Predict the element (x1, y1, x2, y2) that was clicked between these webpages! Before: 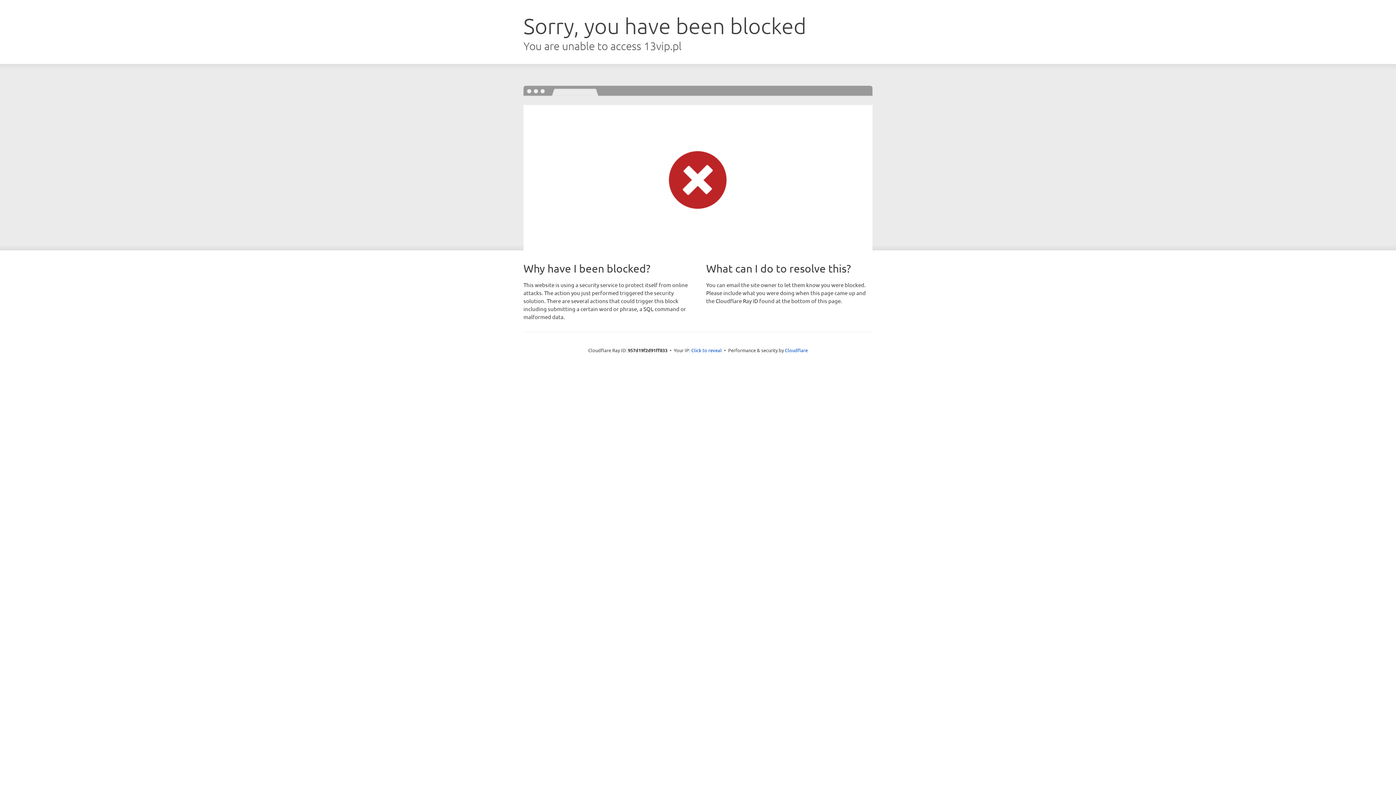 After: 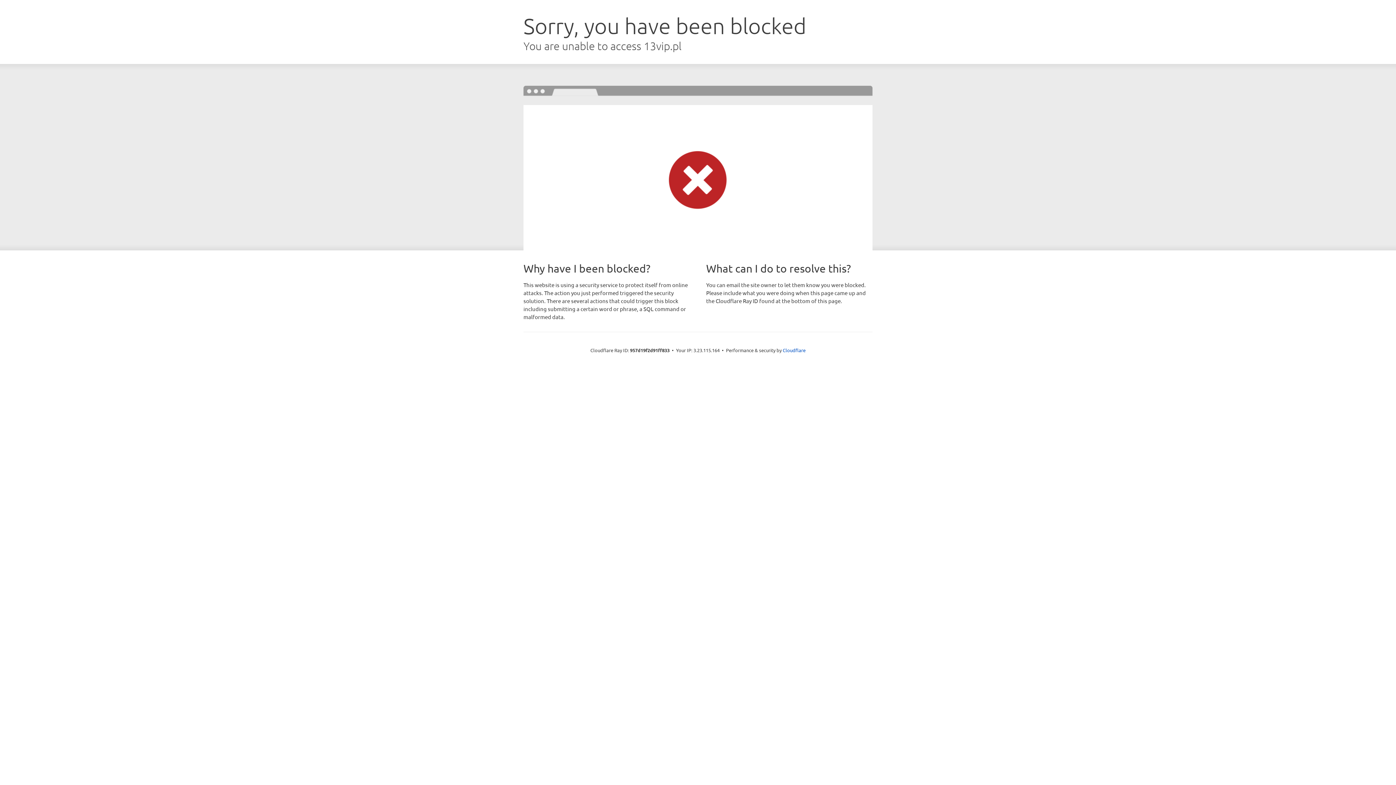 Action: label: Click to reveal bbox: (691, 346, 722, 353)